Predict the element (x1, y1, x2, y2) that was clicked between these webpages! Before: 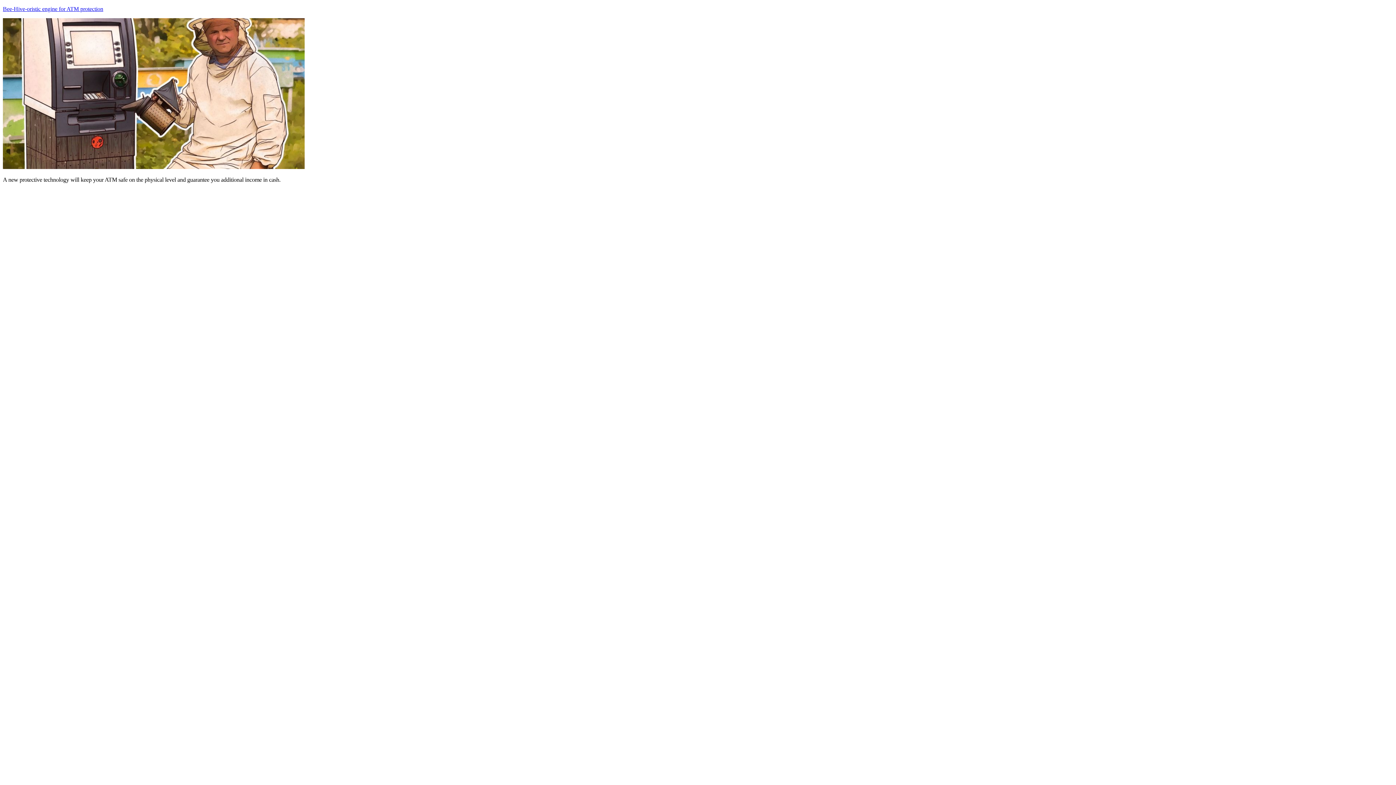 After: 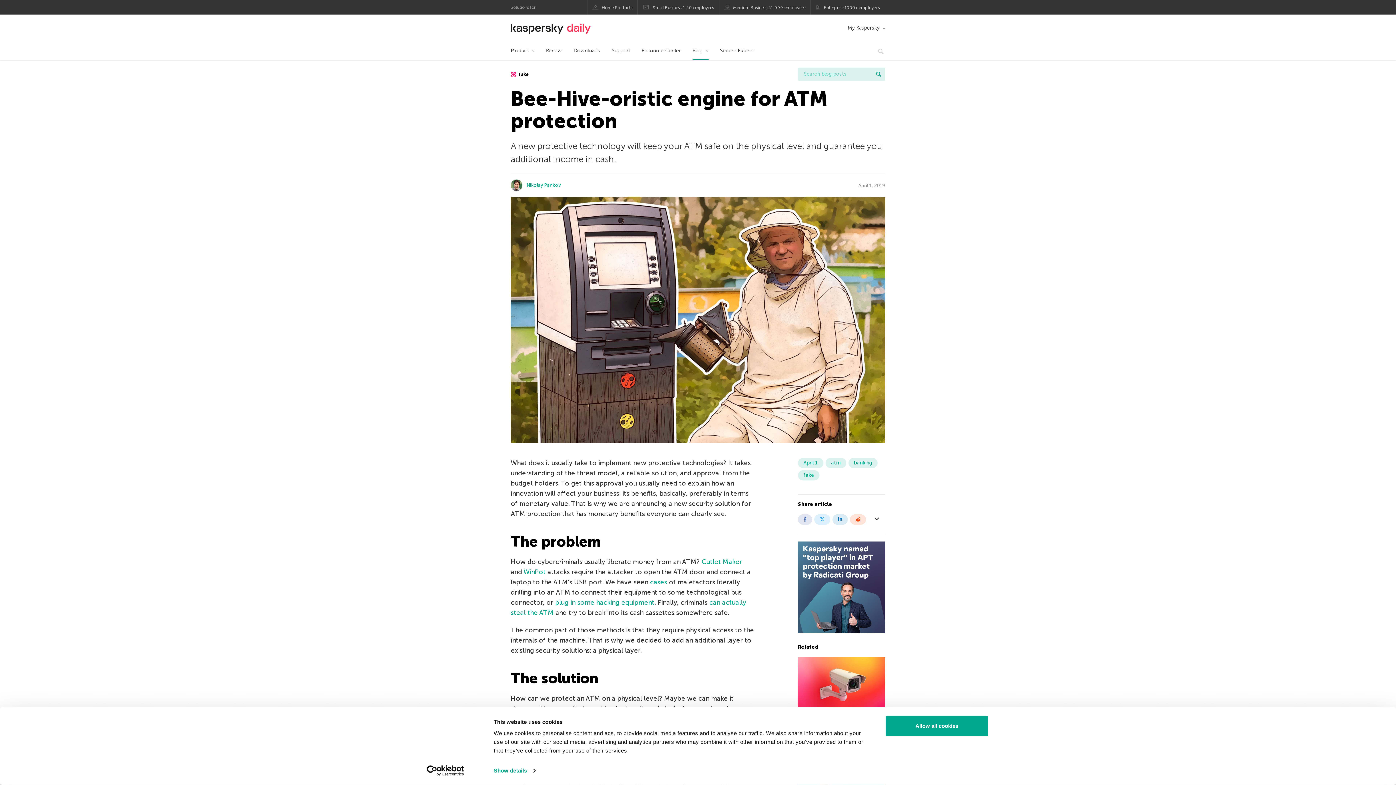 Action: bbox: (2, 164, 304, 170)